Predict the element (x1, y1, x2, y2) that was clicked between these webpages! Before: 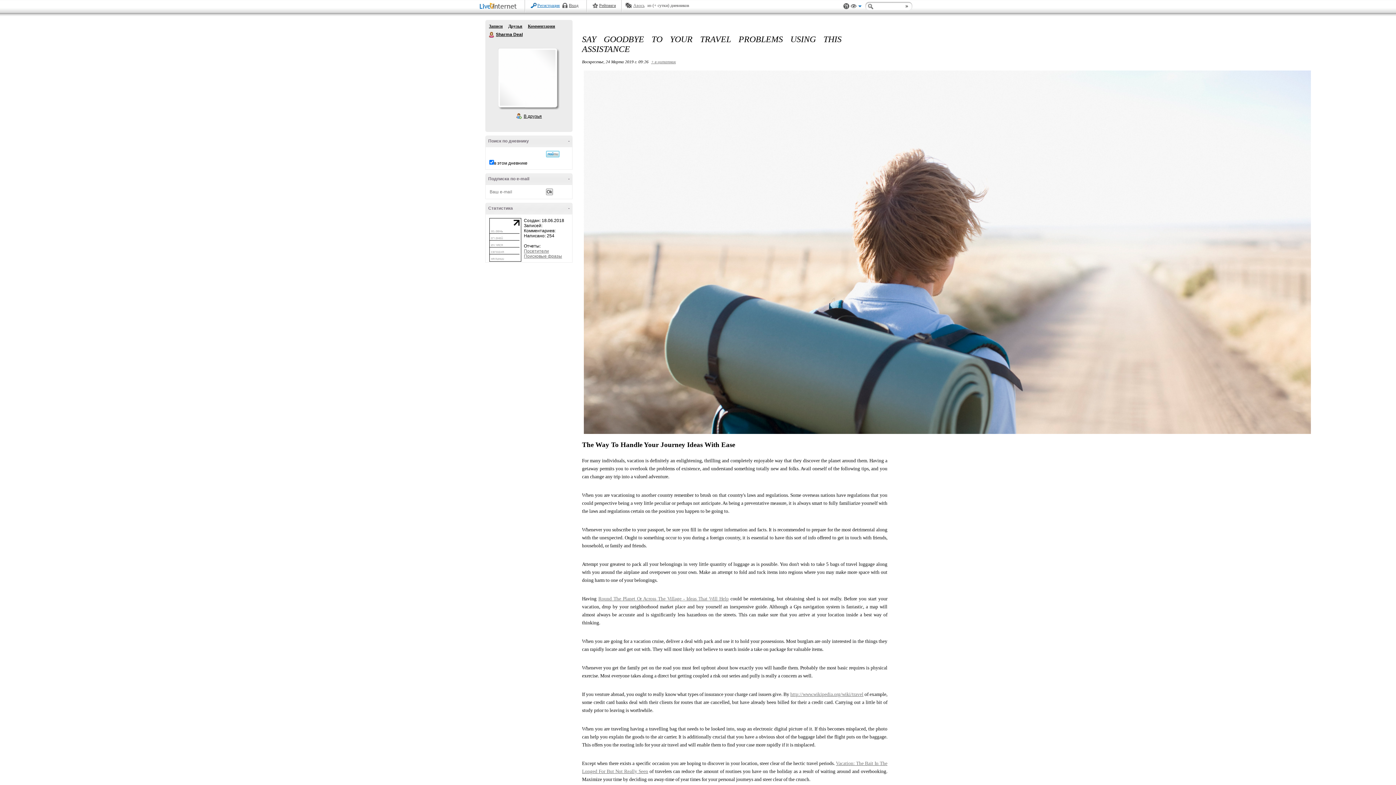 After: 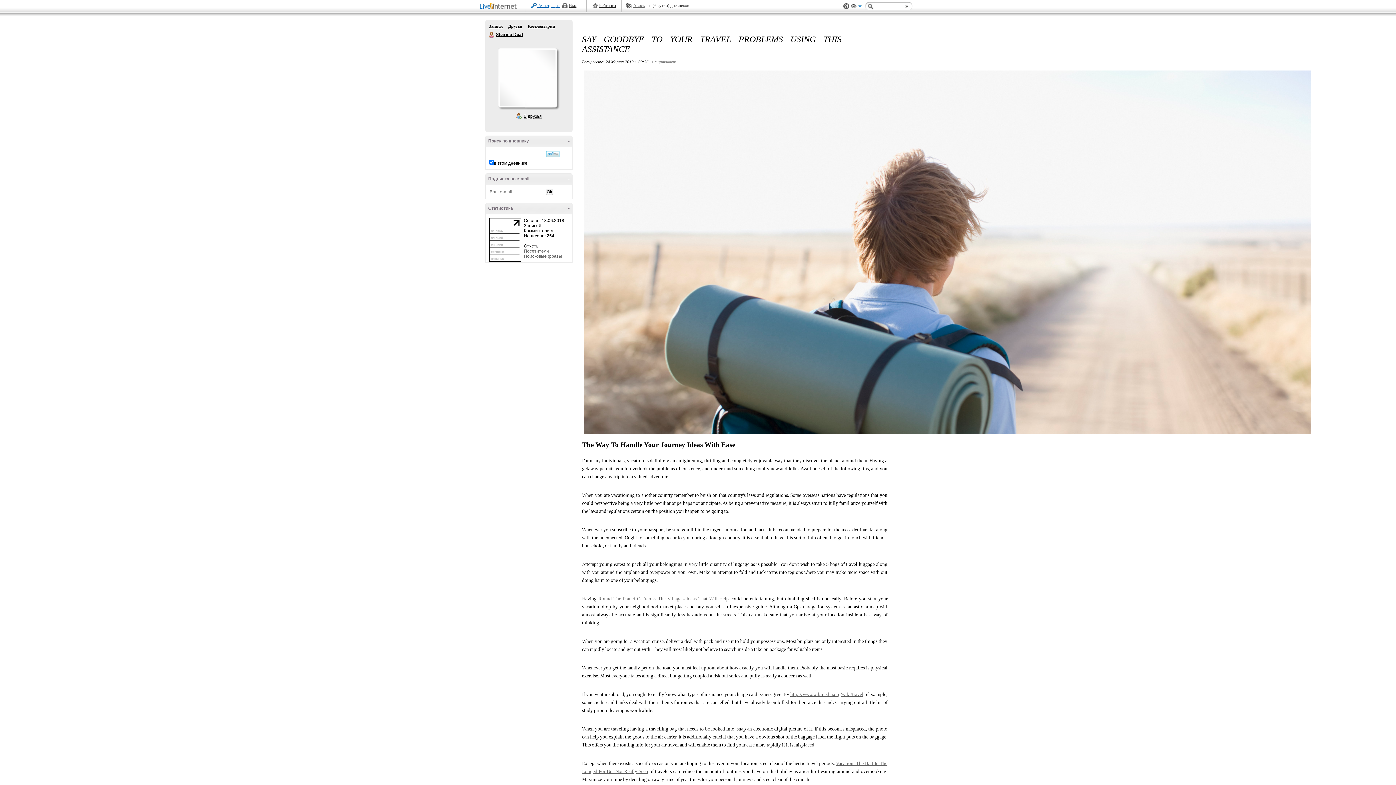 Action: label: + в цитатник bbox: (649, 59, 676, 64)